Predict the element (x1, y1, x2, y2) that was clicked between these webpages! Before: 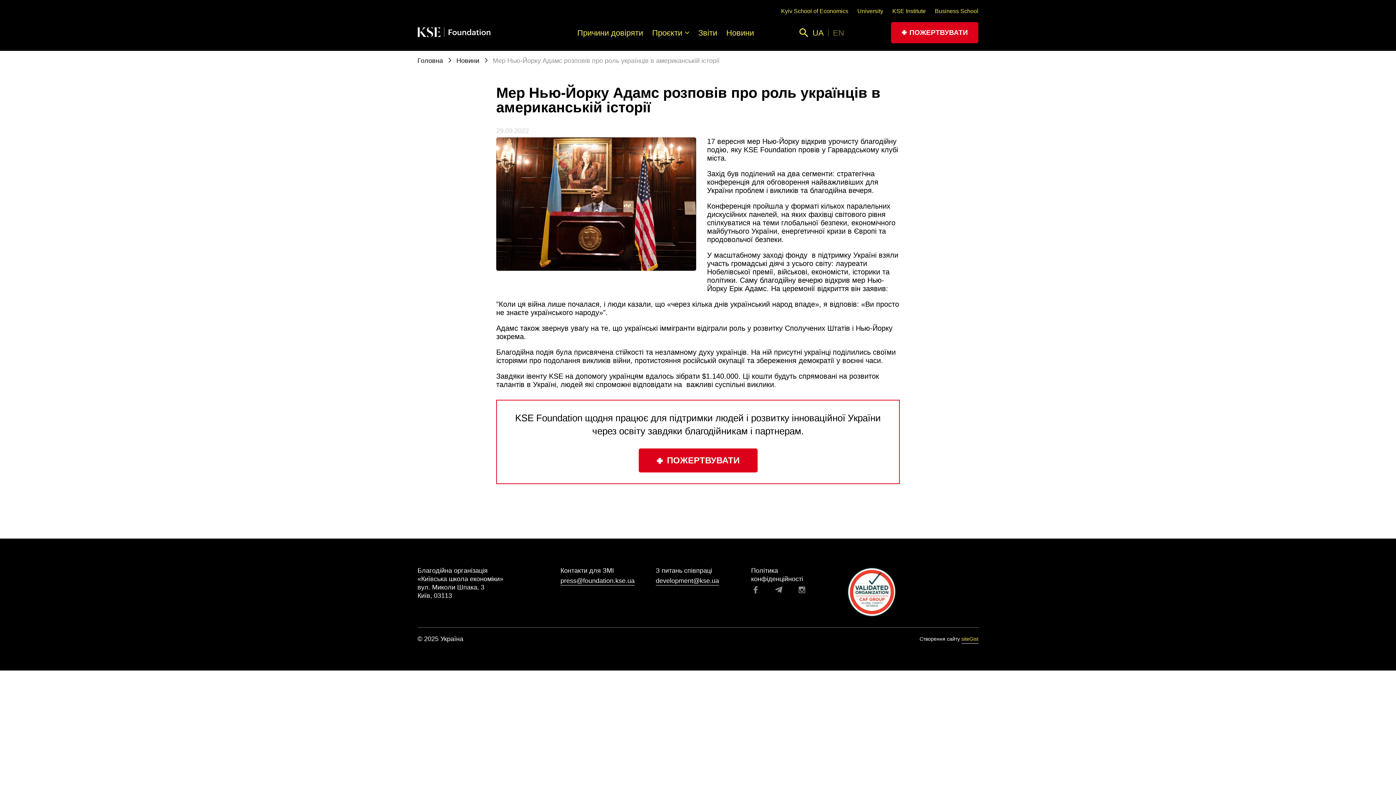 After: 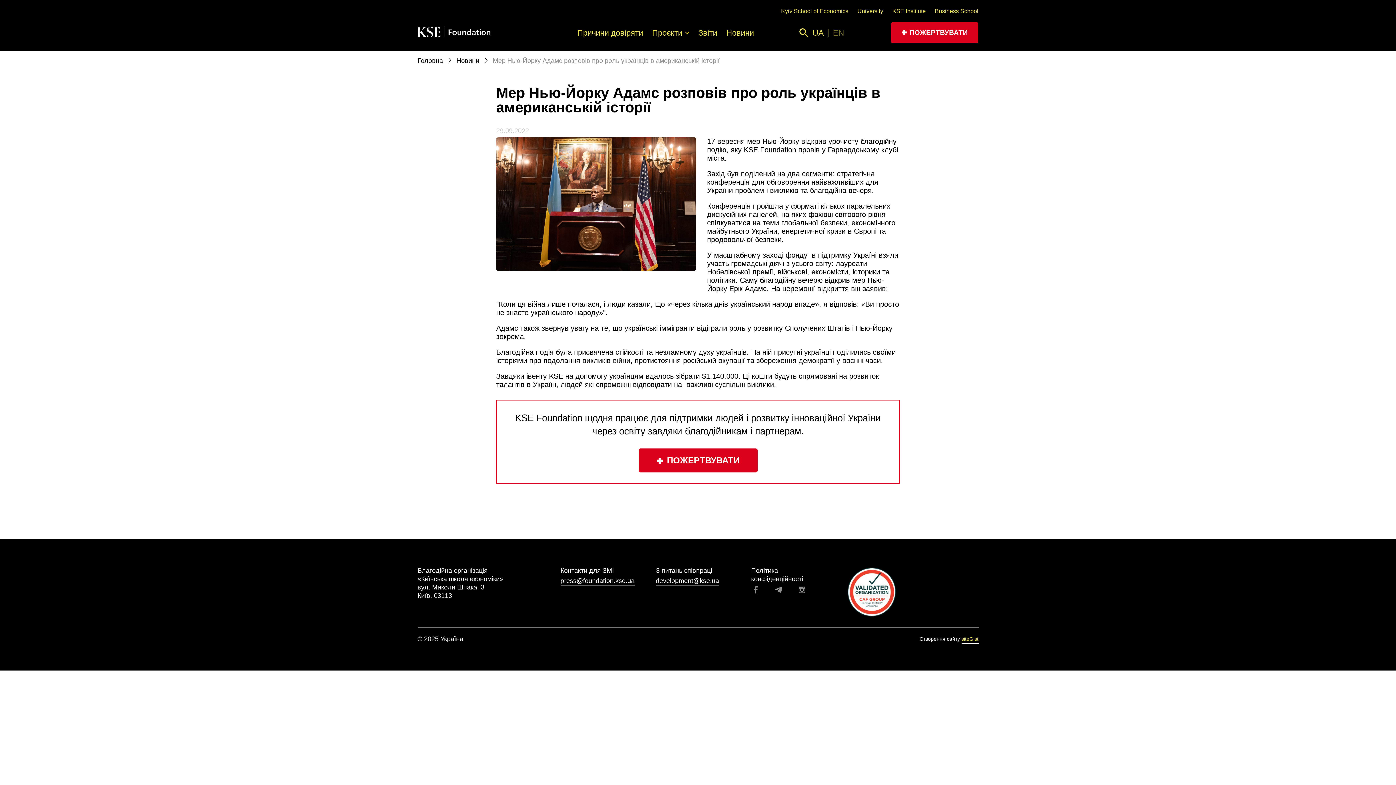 Action: bbox: (781, 8, 848, 14) label: Kyiv School of Economics